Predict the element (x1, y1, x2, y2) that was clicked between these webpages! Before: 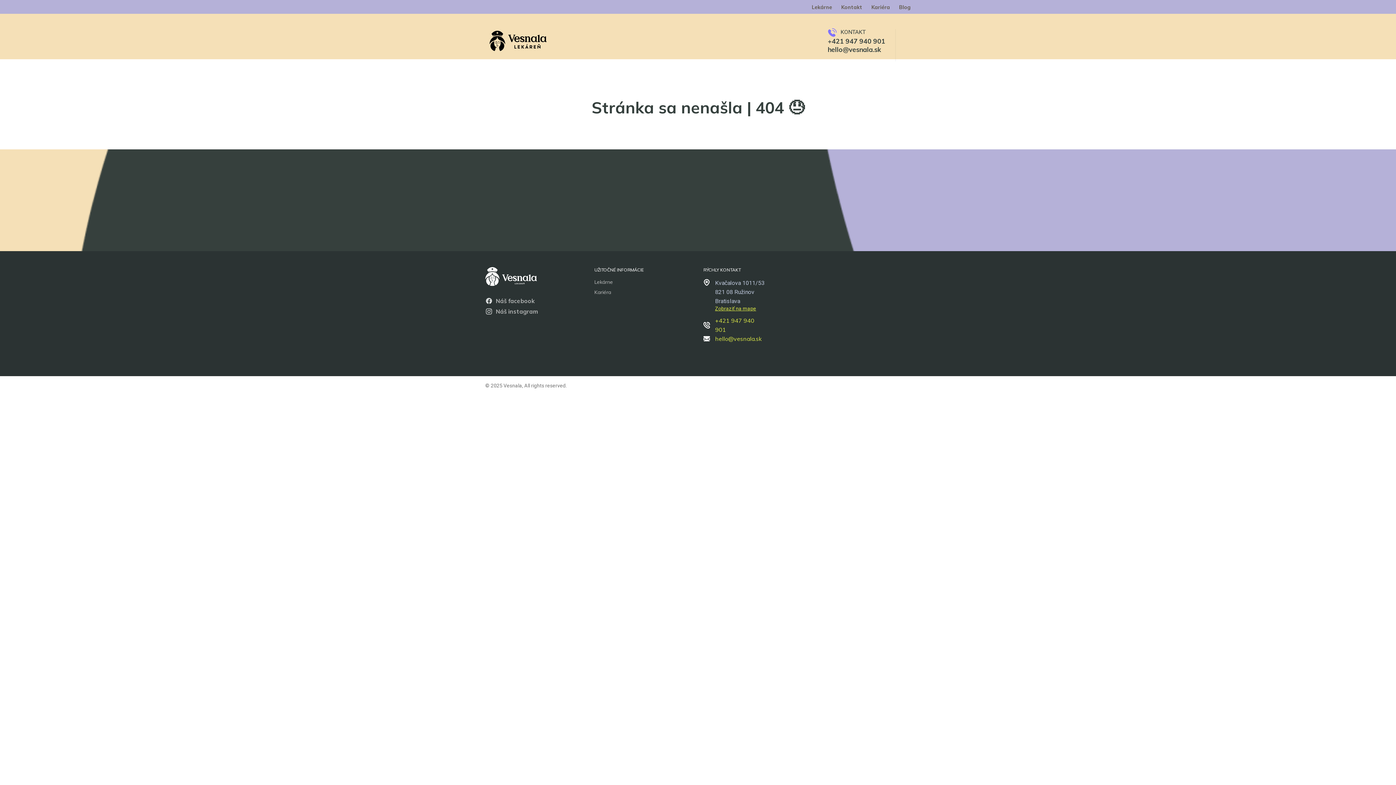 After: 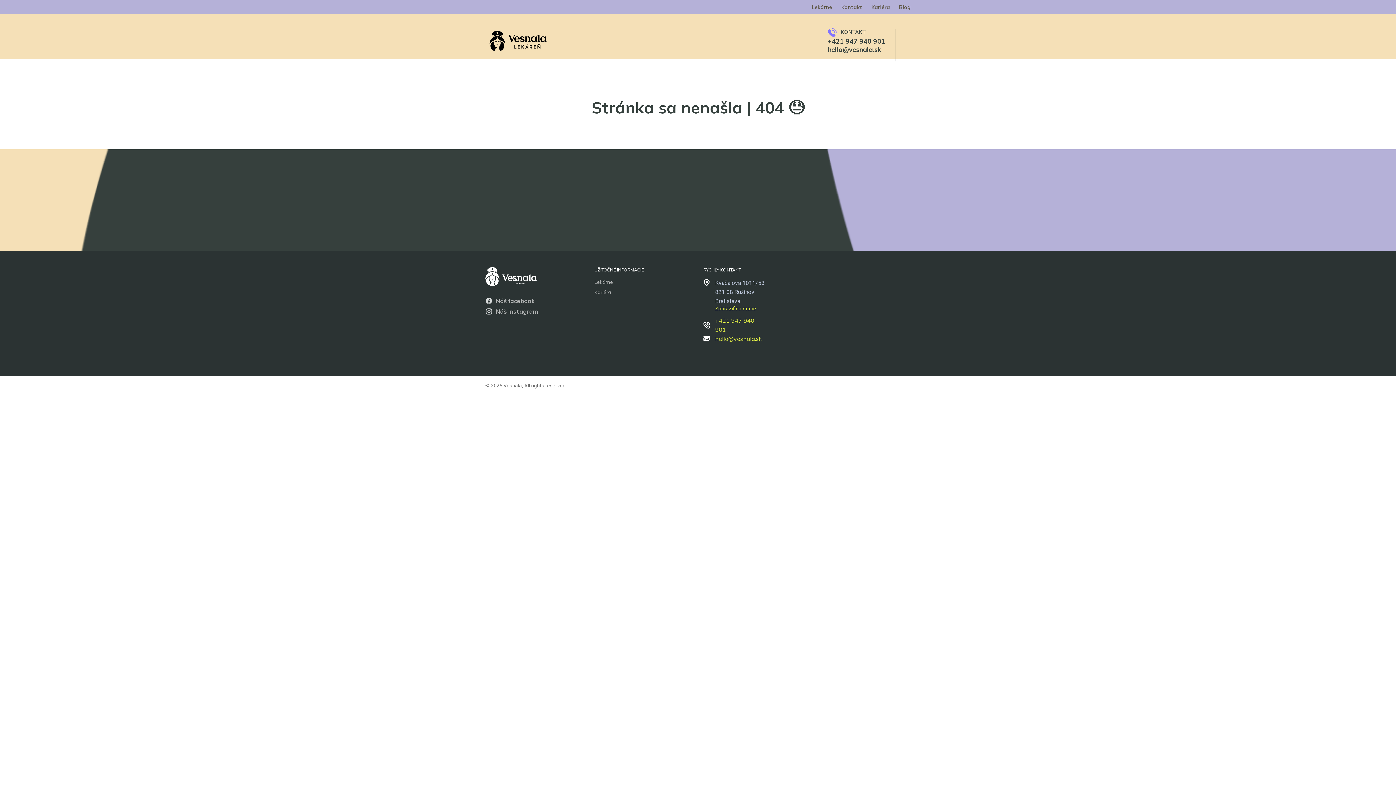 Action: bbox: (828, 45, 885, 53) label: hello@vesnala.sk